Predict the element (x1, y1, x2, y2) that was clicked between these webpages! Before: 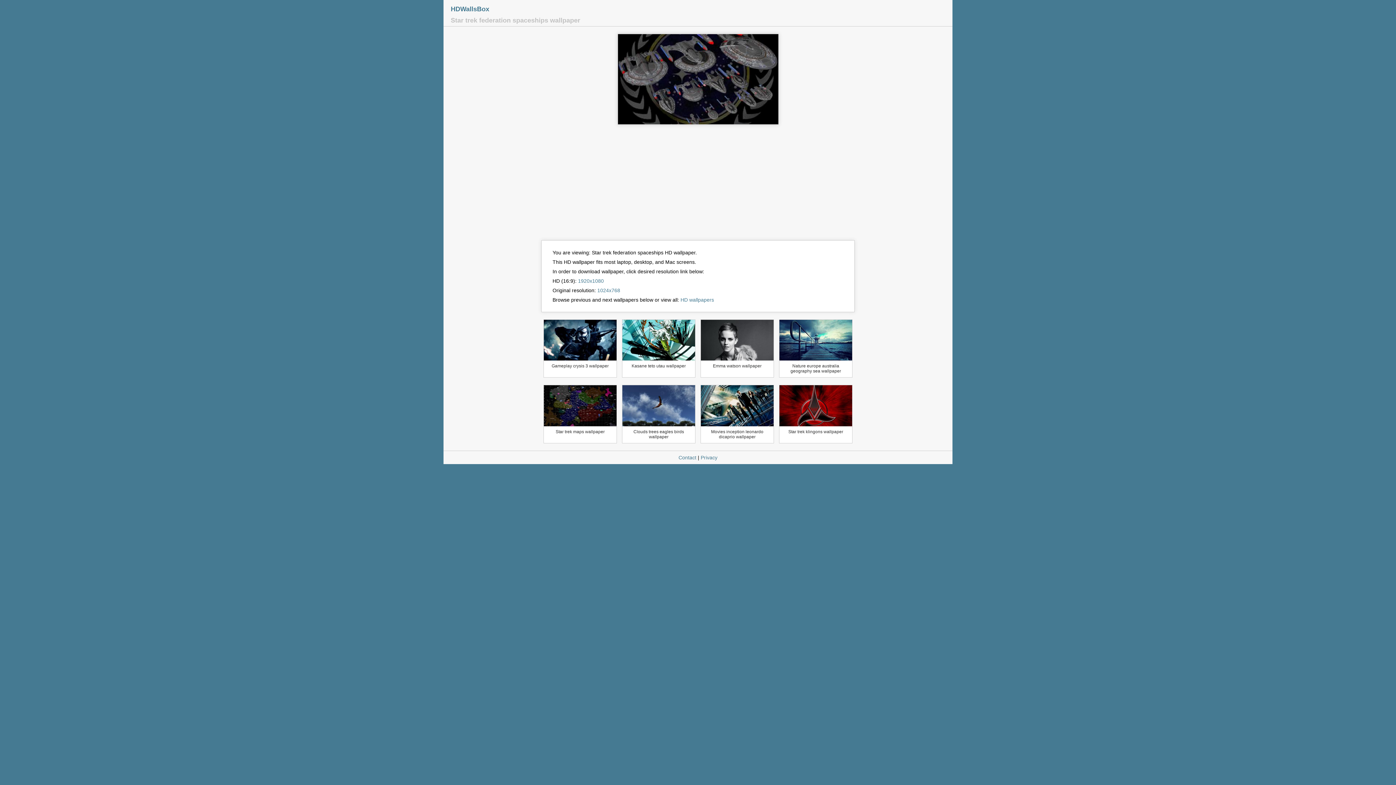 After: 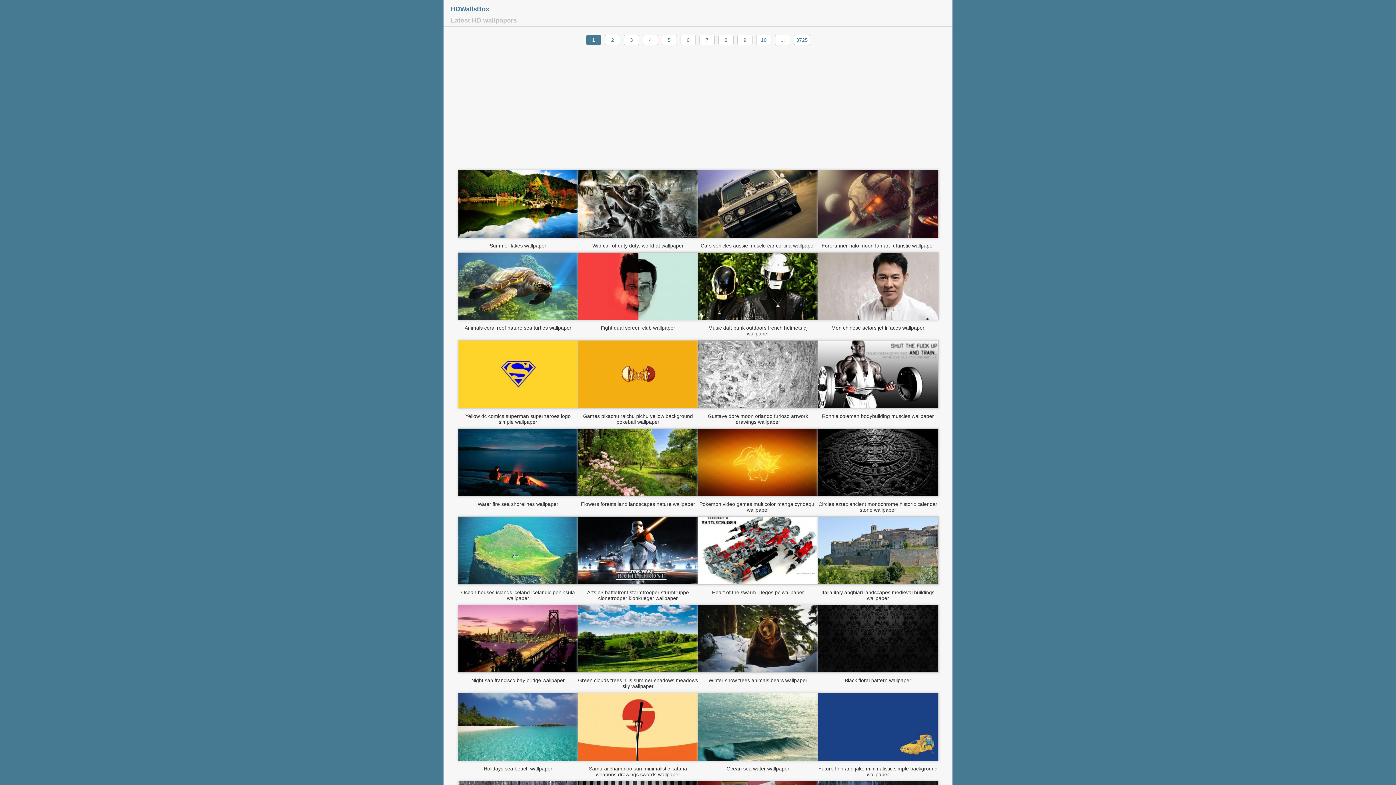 Action: label: HDWallsBox bbox: (450, 5, 489, 12)